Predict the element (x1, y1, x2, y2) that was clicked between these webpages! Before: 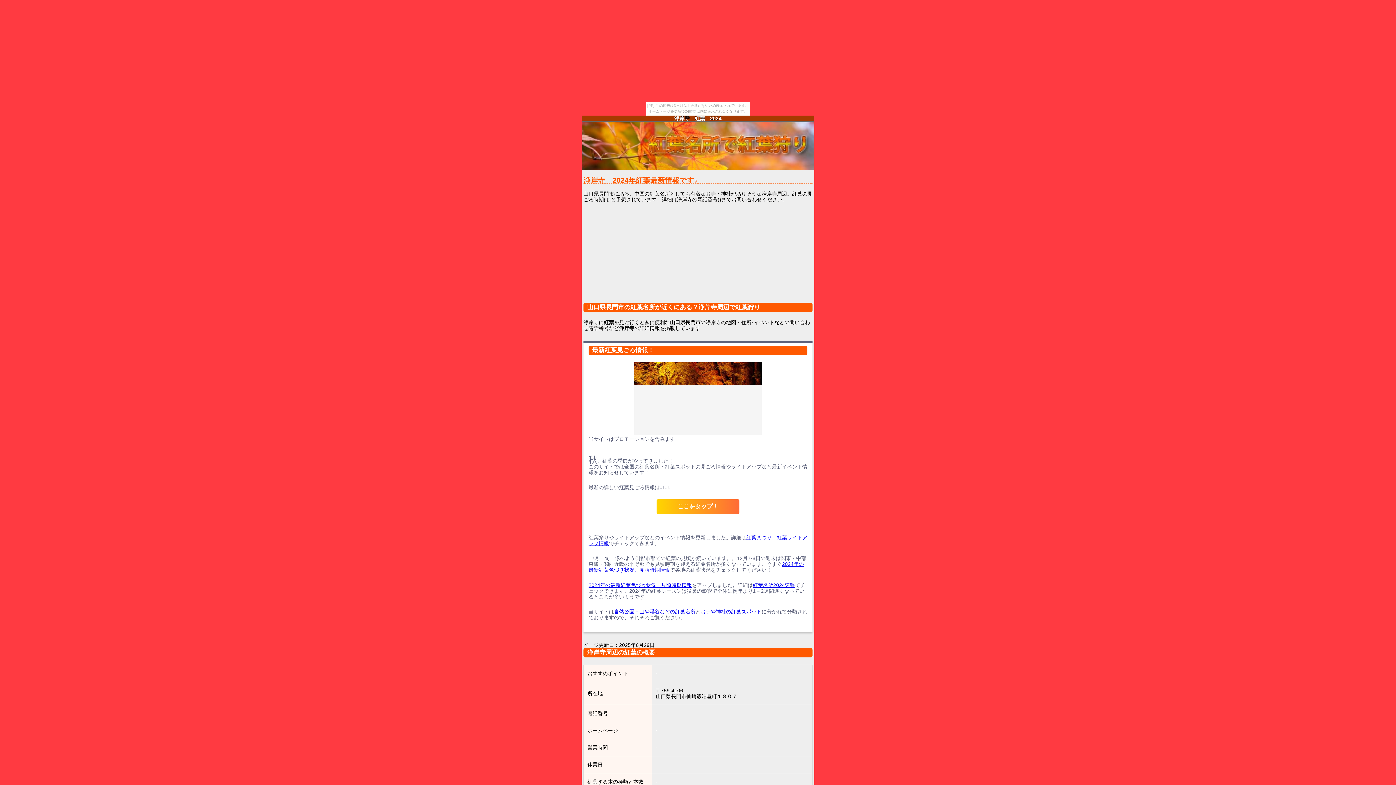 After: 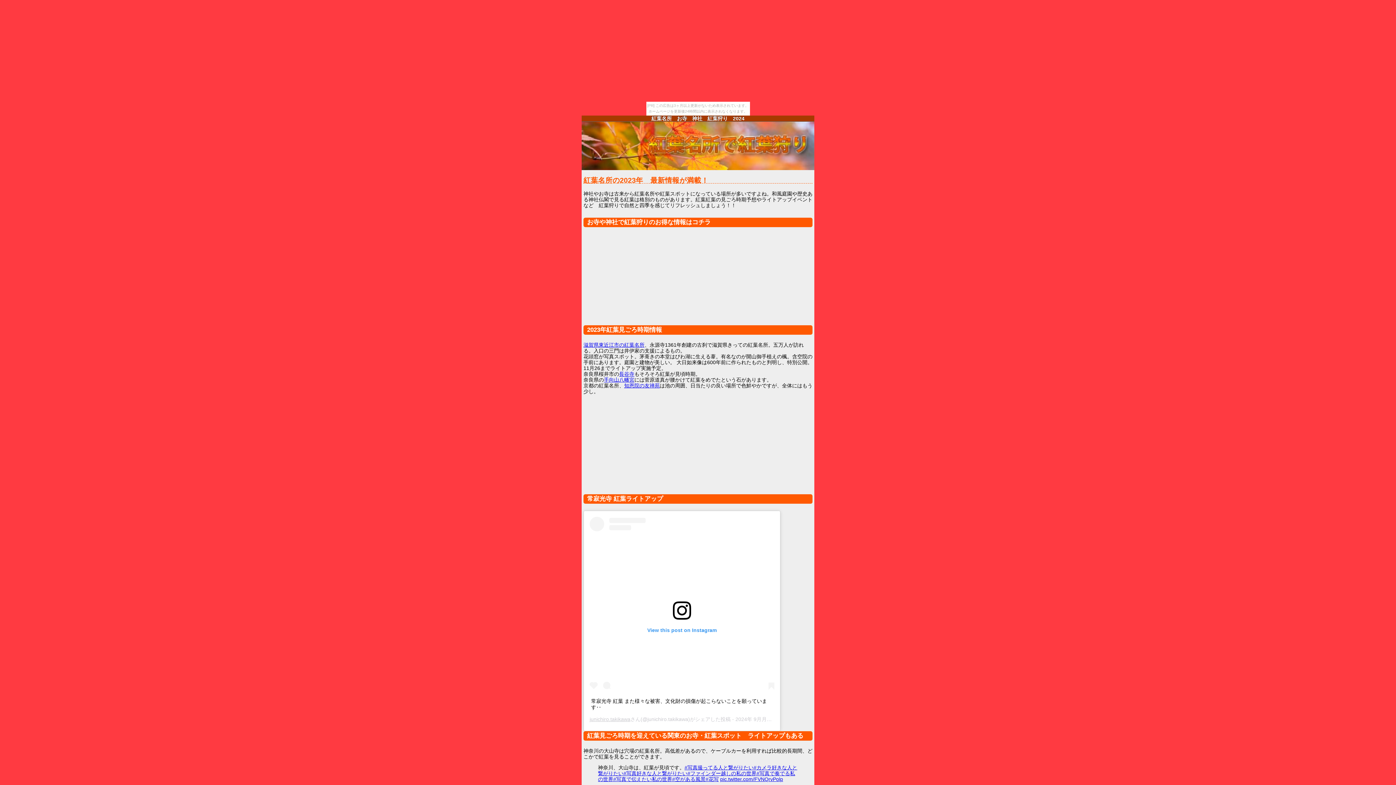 Action: bbox: (700, 609, 761, 614) label: お寺や神社の紅葉スポット